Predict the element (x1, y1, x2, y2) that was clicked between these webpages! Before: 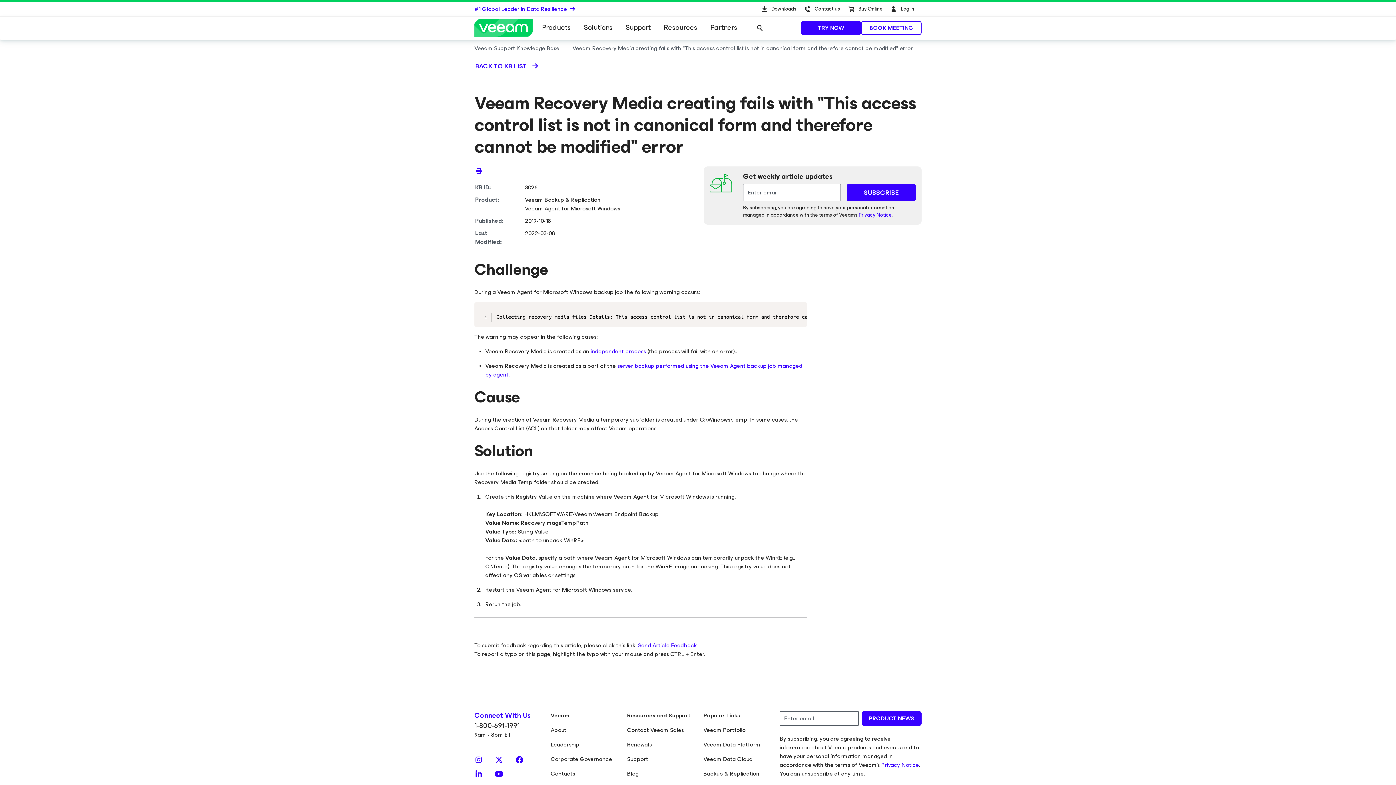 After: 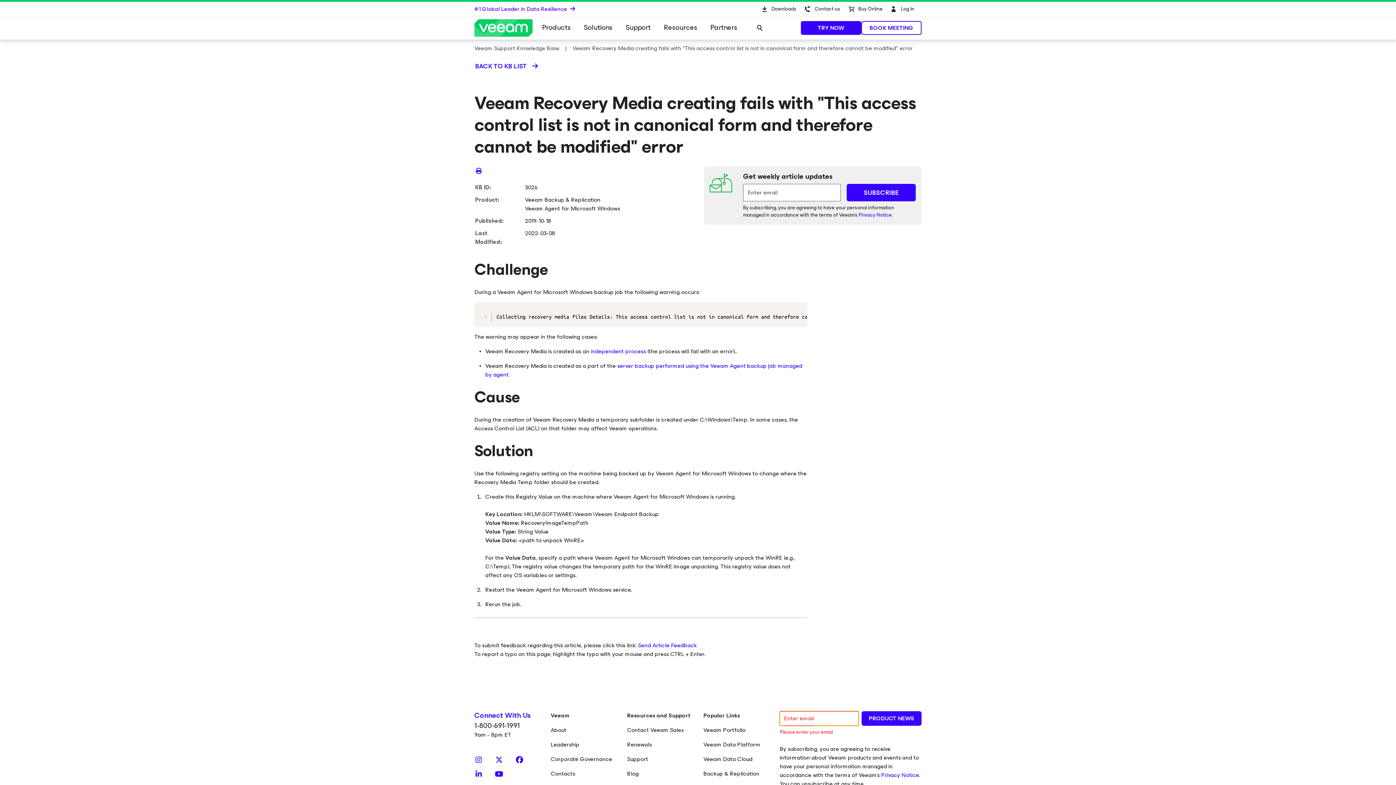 Action: label: Subscribe bbox: (861, 711, 921, 726)